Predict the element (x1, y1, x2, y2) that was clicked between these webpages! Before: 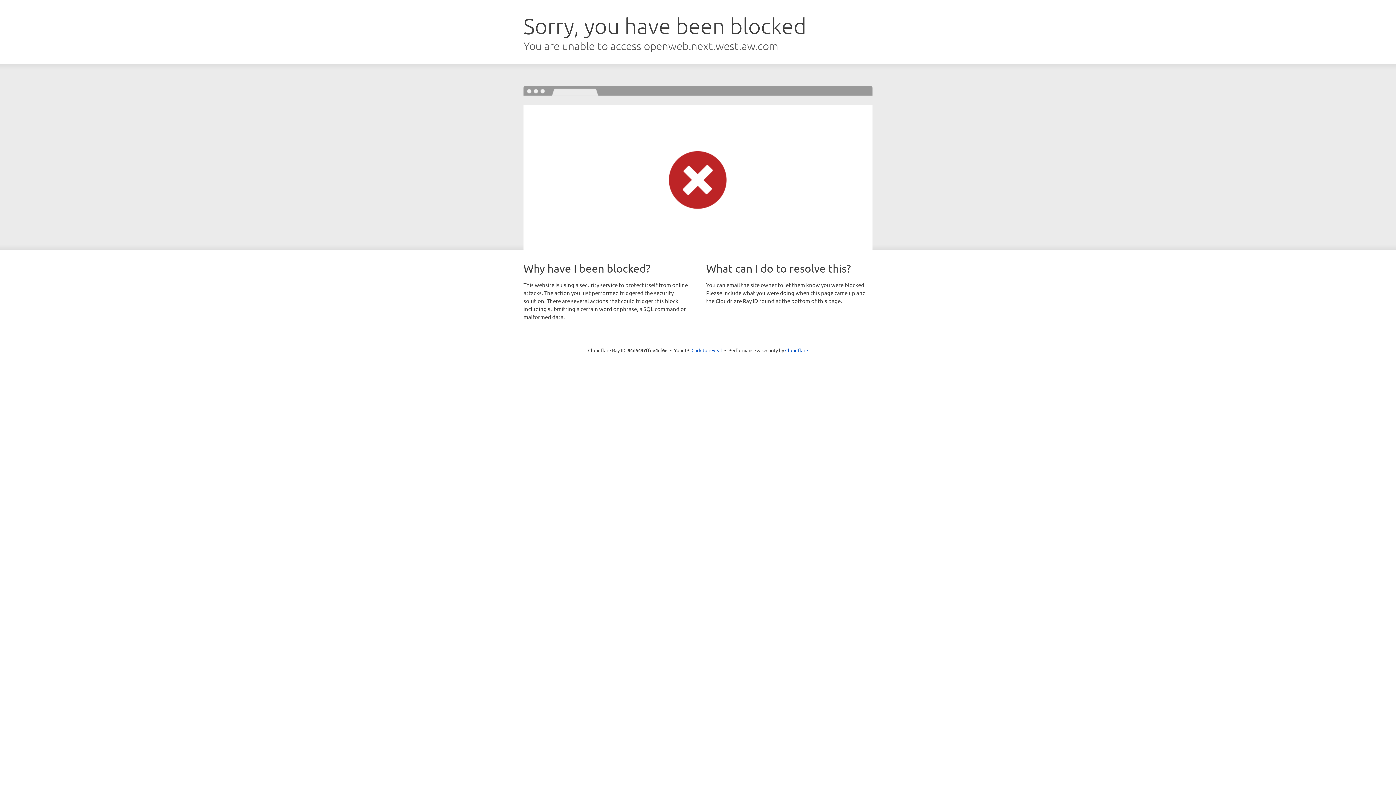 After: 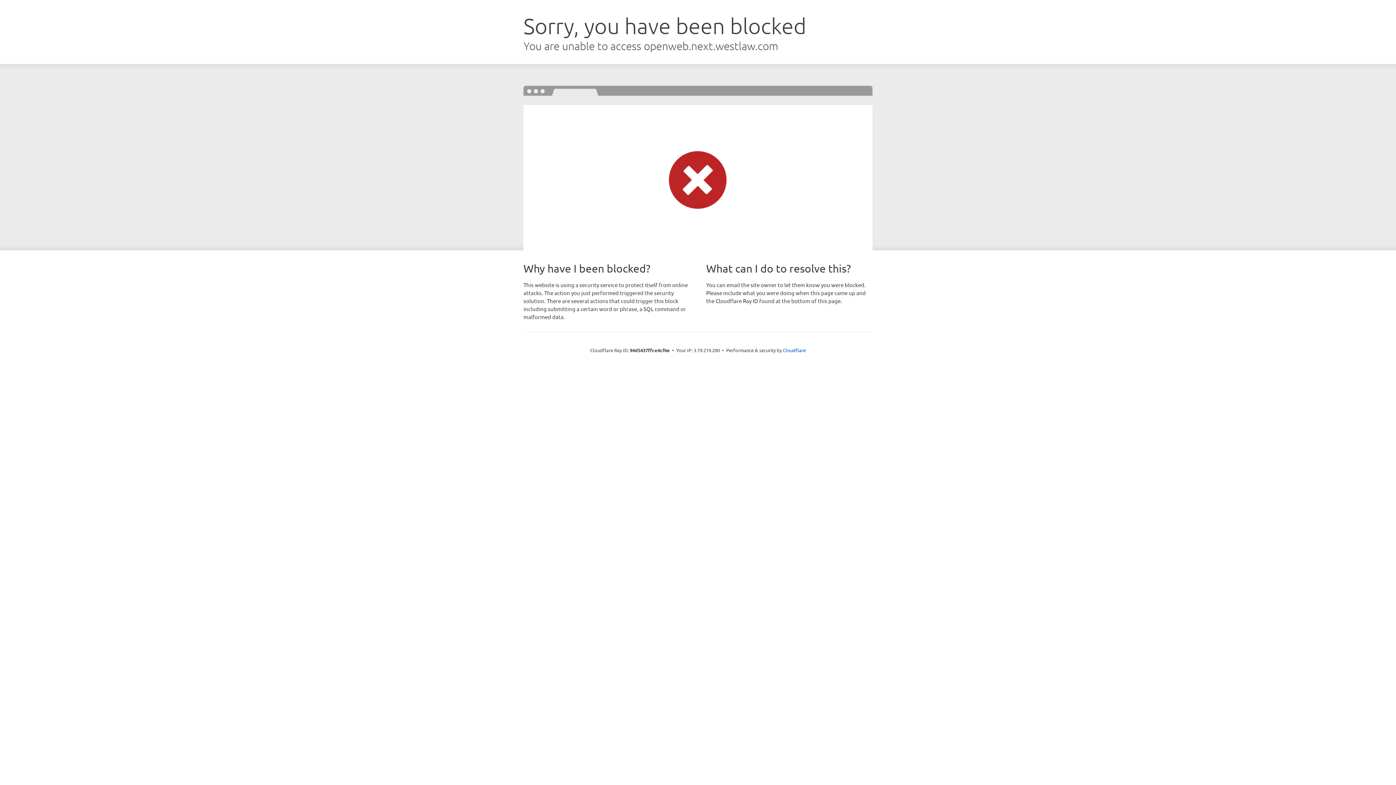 Action: bbox: (691, 346, 722, 353) label: Click to reveal